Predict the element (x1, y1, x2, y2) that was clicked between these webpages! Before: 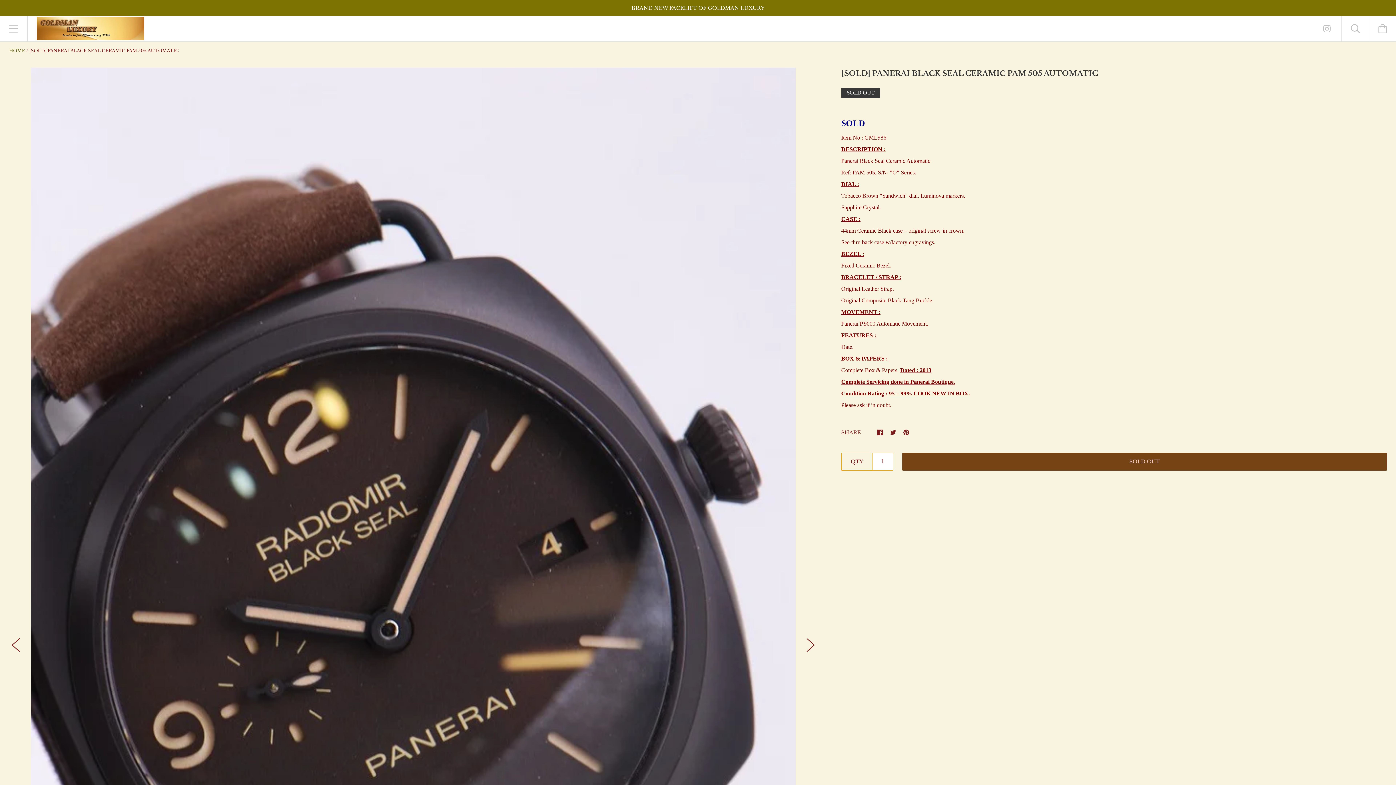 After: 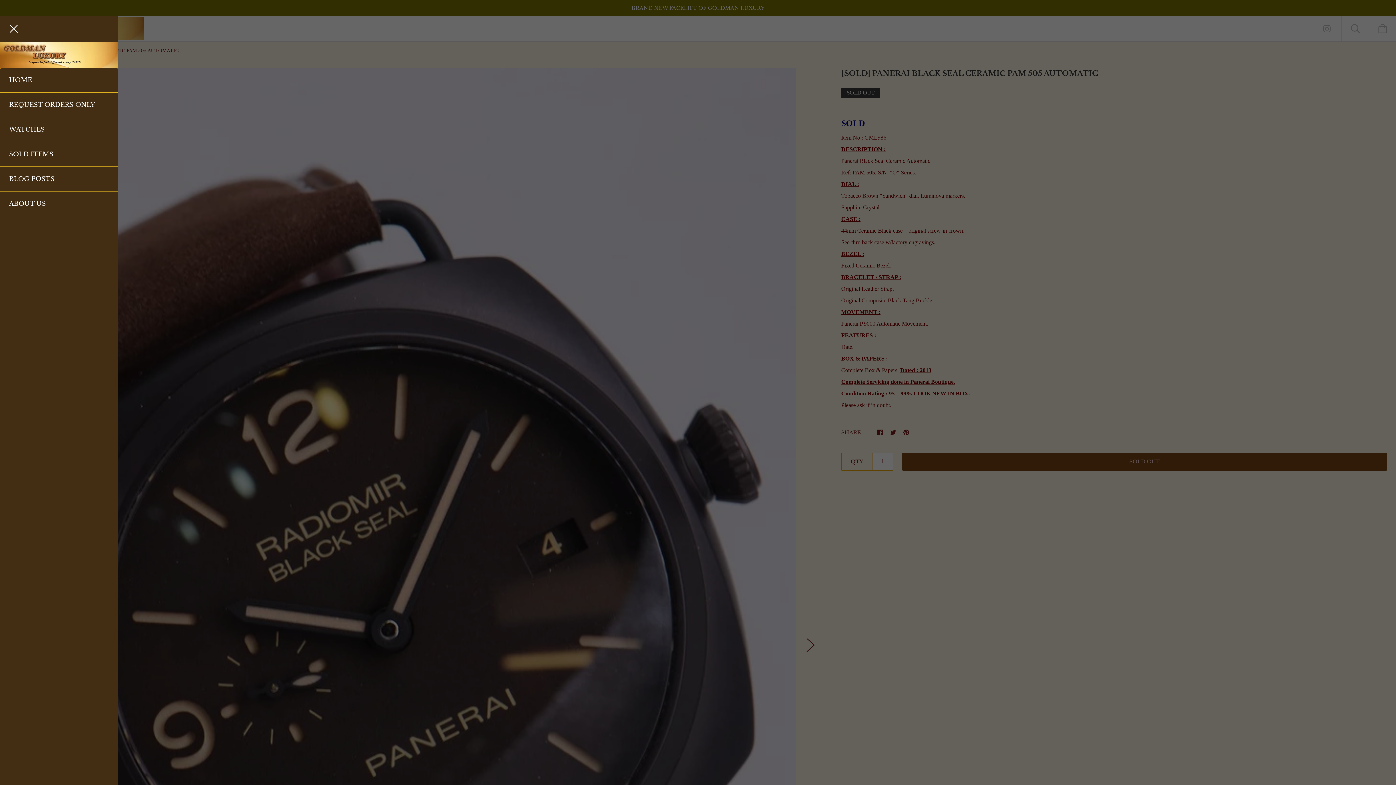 Action: bbox: (0, 16, 27, 41)